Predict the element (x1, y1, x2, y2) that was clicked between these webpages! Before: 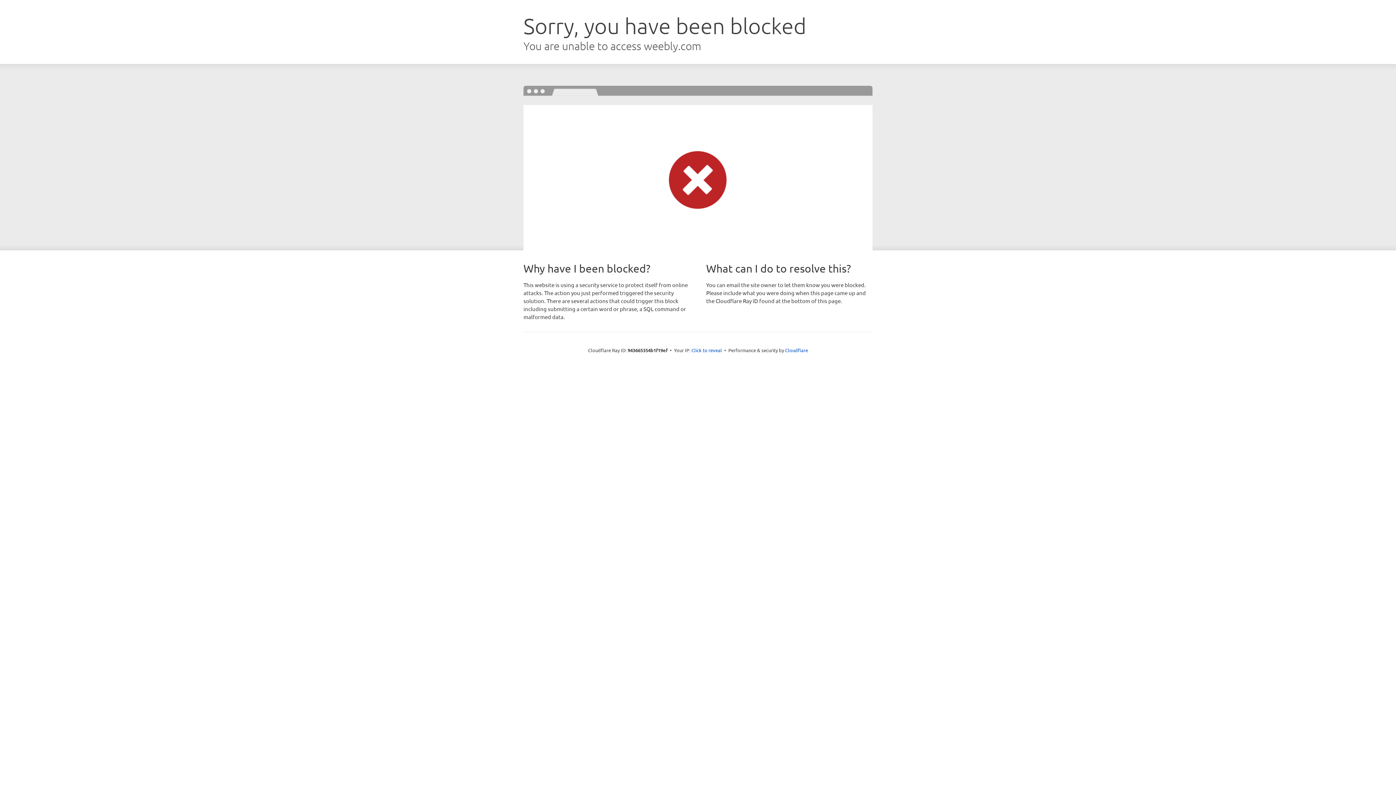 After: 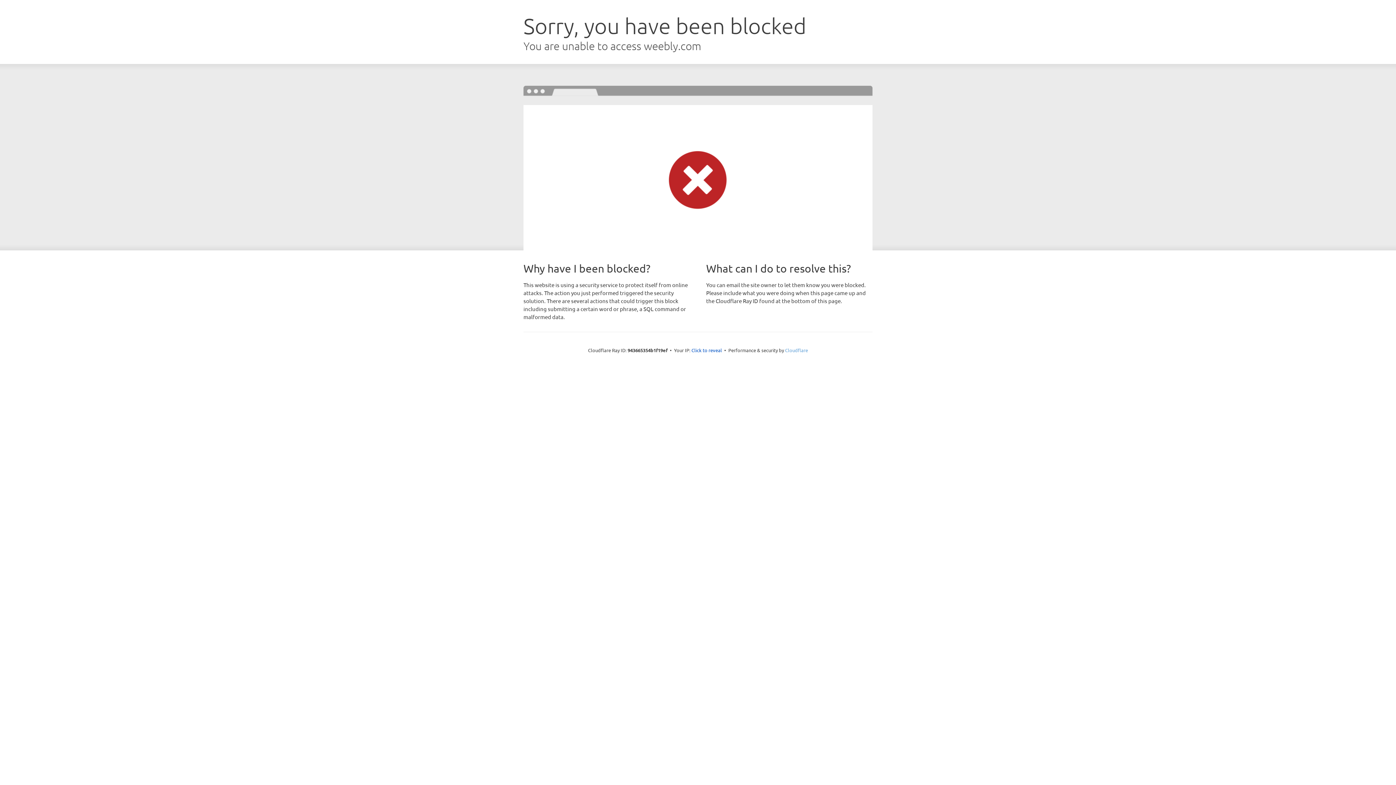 Action: label: Cloudflare bbox: (785, 347, 808, 353)